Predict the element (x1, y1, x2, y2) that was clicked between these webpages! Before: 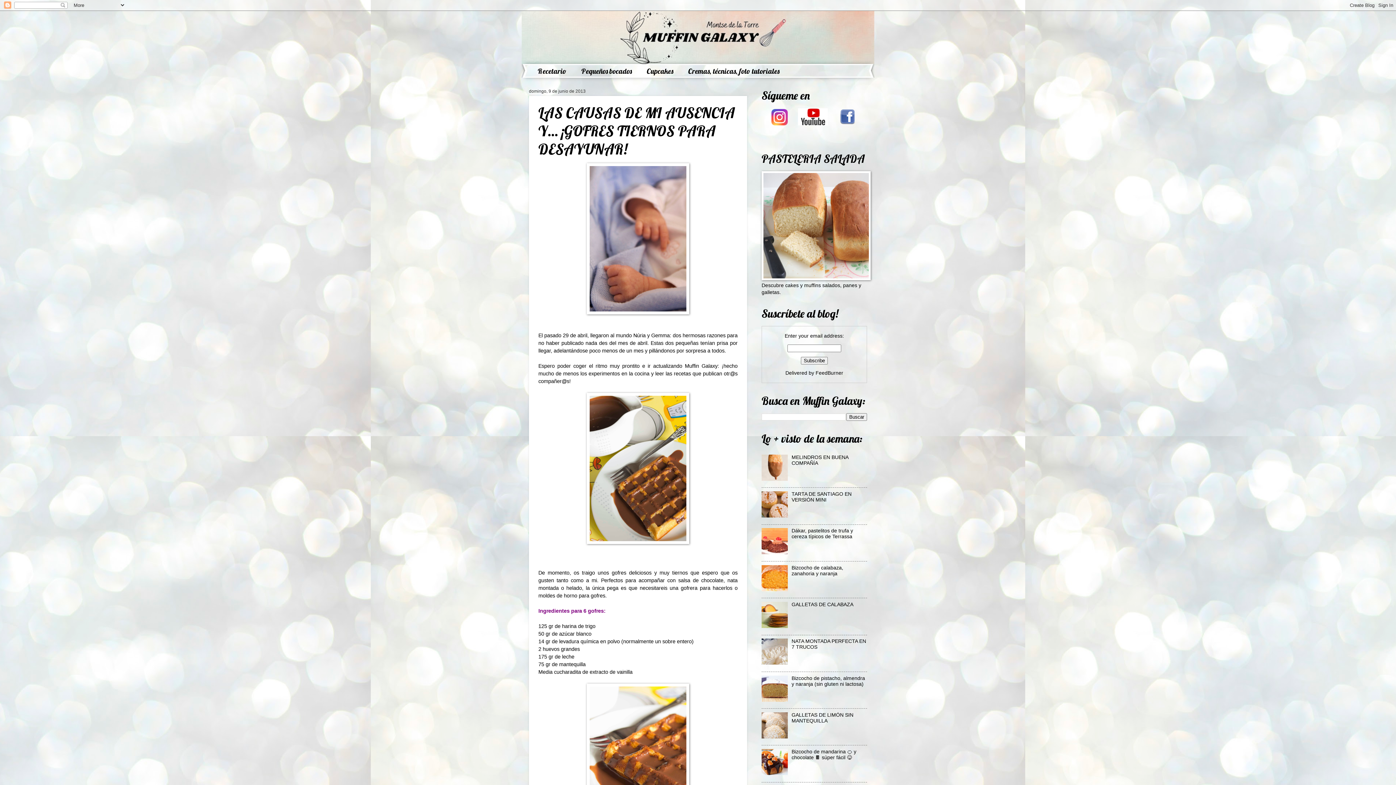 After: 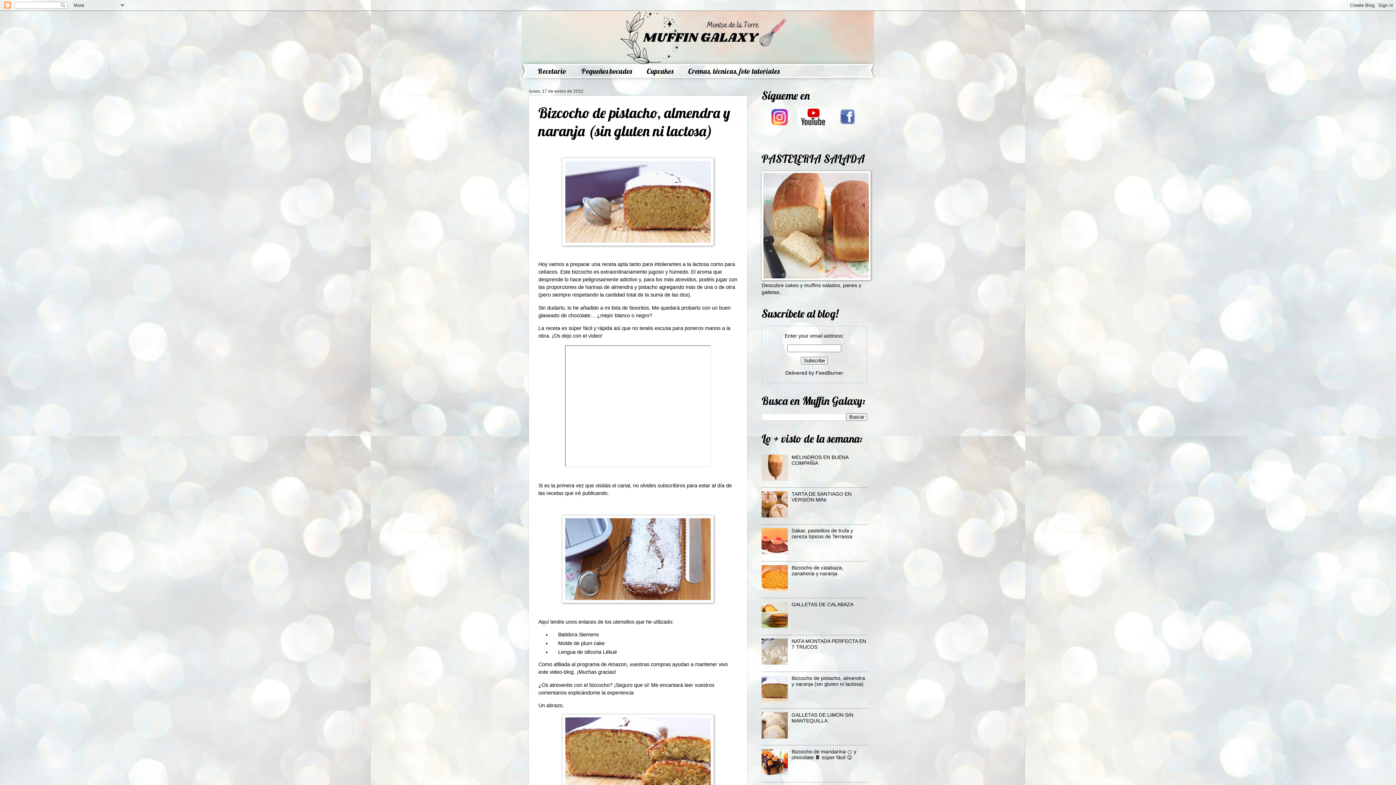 Action: label: Bizcocho de pistacho, almendra y naranja (sin gluten ni lactosa) bbox: (791, 675, 865, 687)